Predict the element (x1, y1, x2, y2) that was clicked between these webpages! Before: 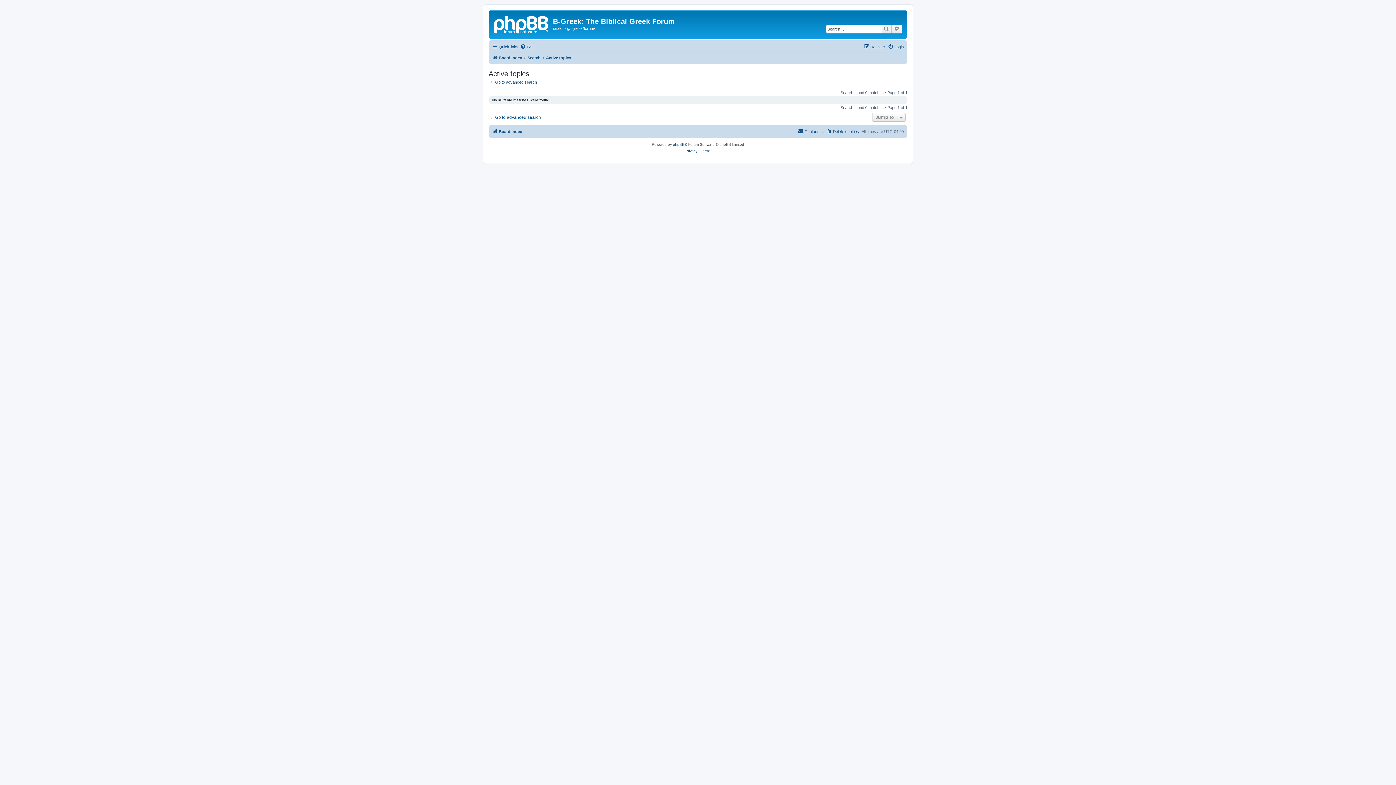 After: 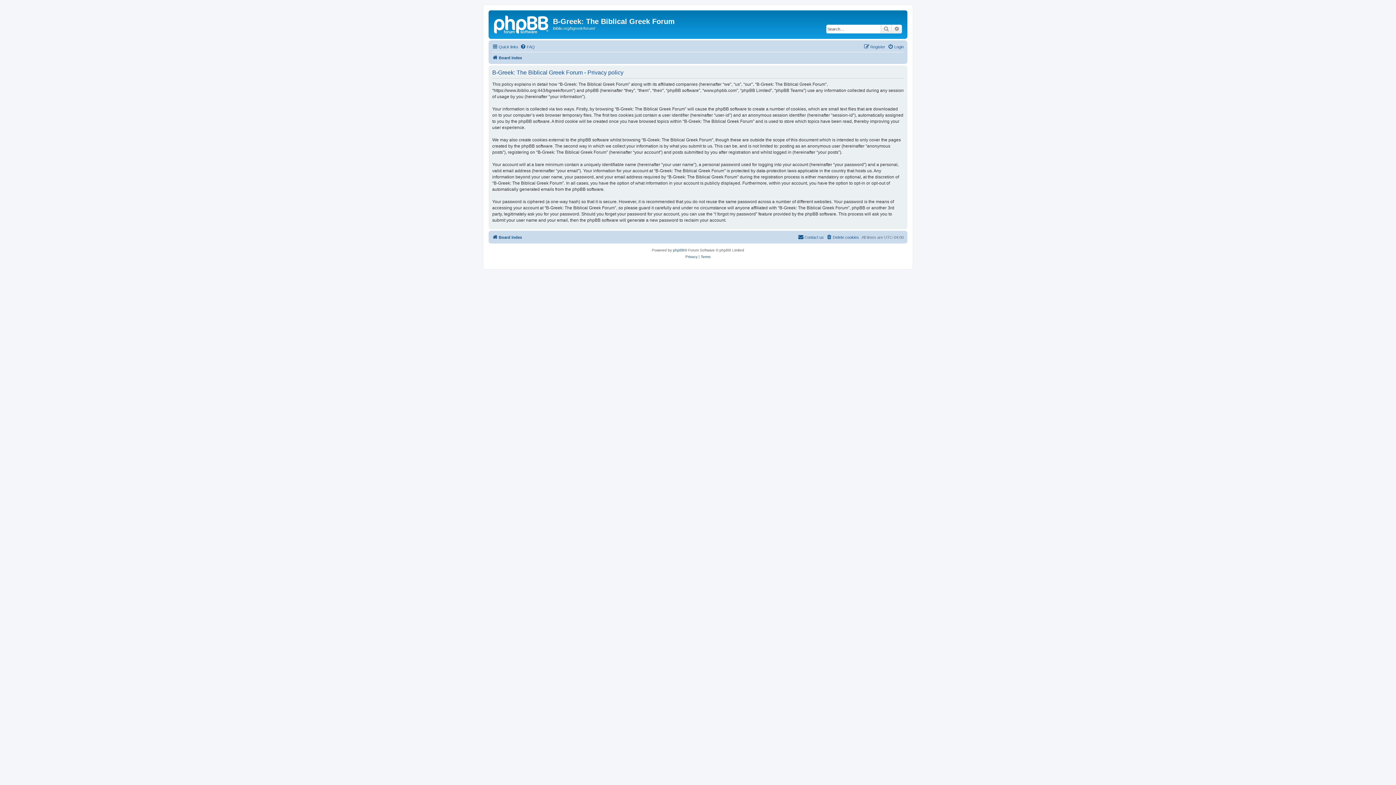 Action: label: Privacy bbox: (685, 148, 697, 154)